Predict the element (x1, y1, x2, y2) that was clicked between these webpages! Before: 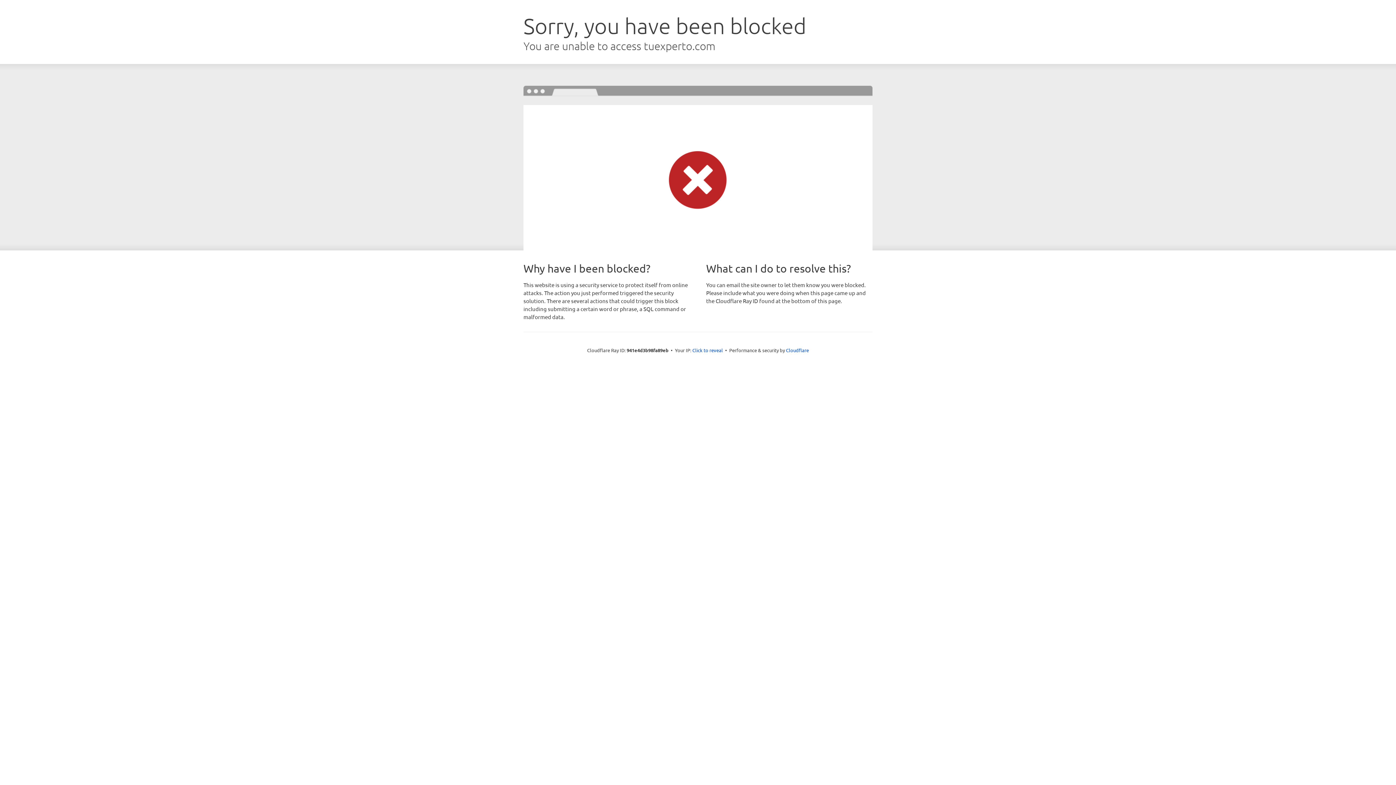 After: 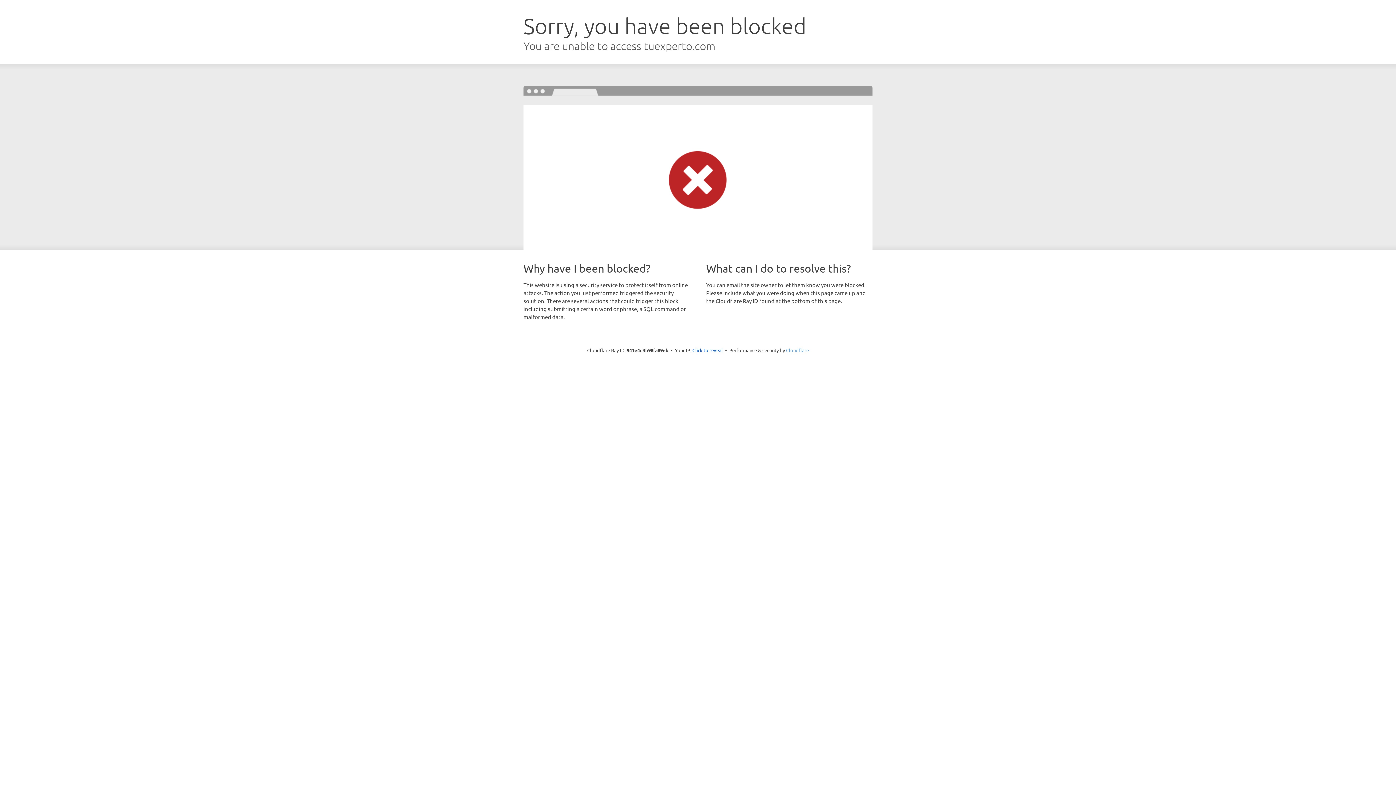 Action: label: Cloudflare bbox: (786, 347, 809, 353)